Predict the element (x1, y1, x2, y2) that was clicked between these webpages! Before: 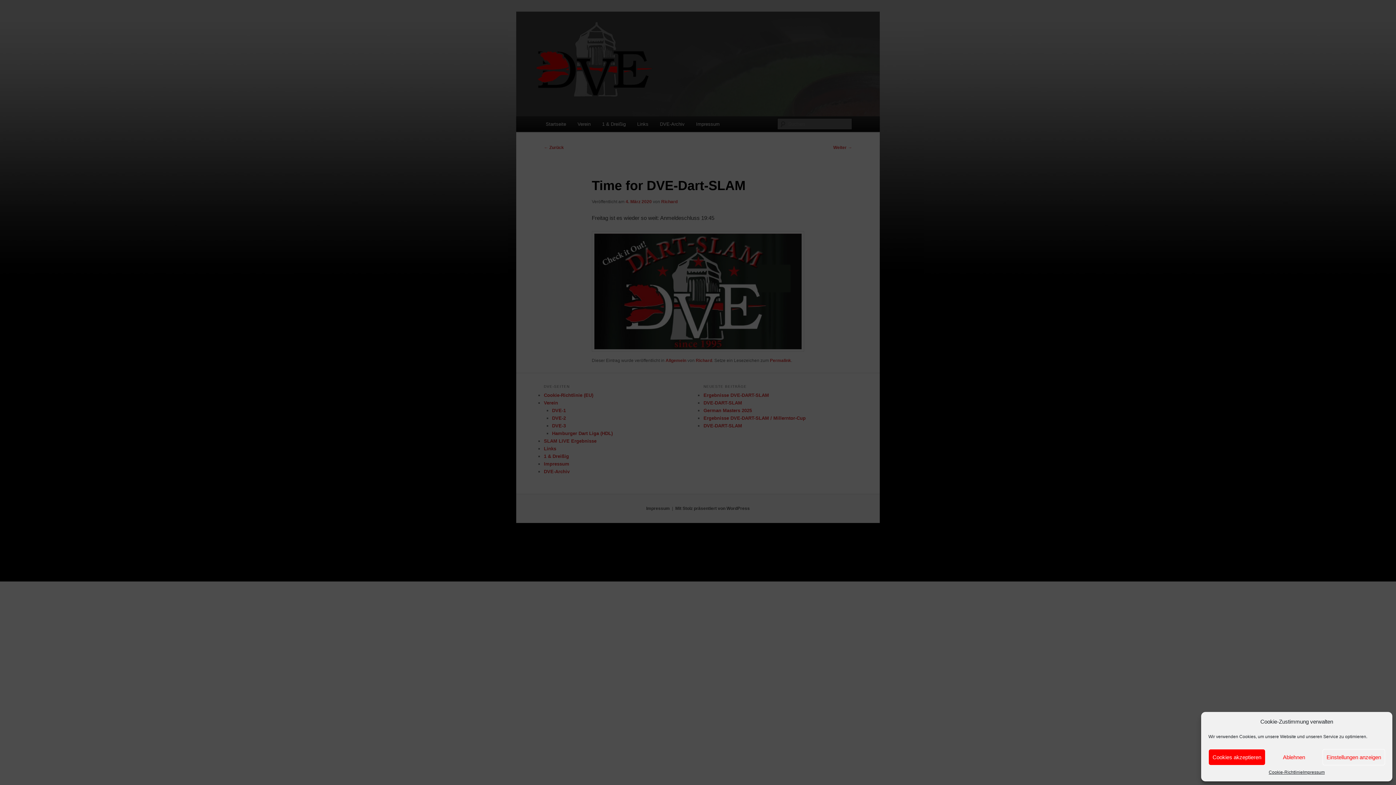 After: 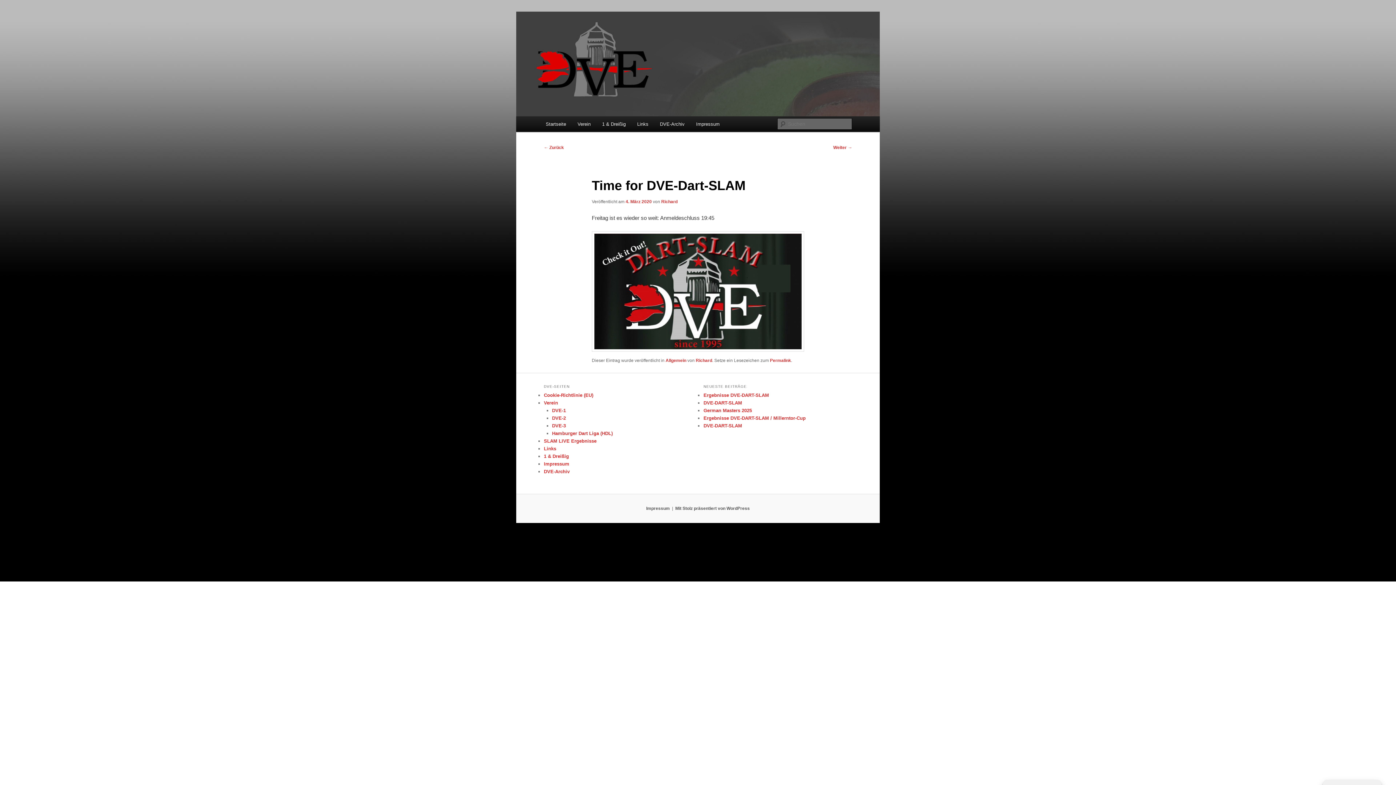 Action: bbox: (1208, 749, 1265, 765) label: Cookies akzeptieren